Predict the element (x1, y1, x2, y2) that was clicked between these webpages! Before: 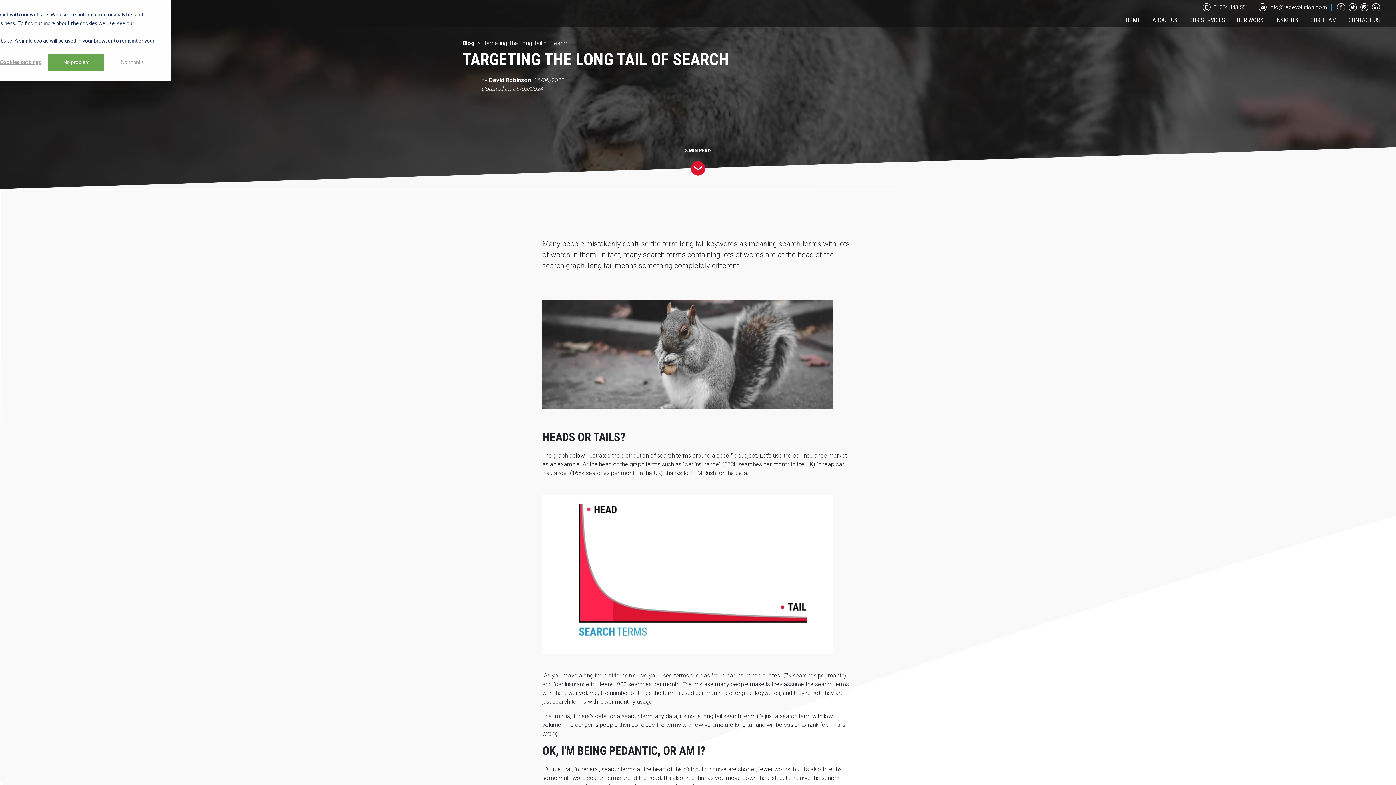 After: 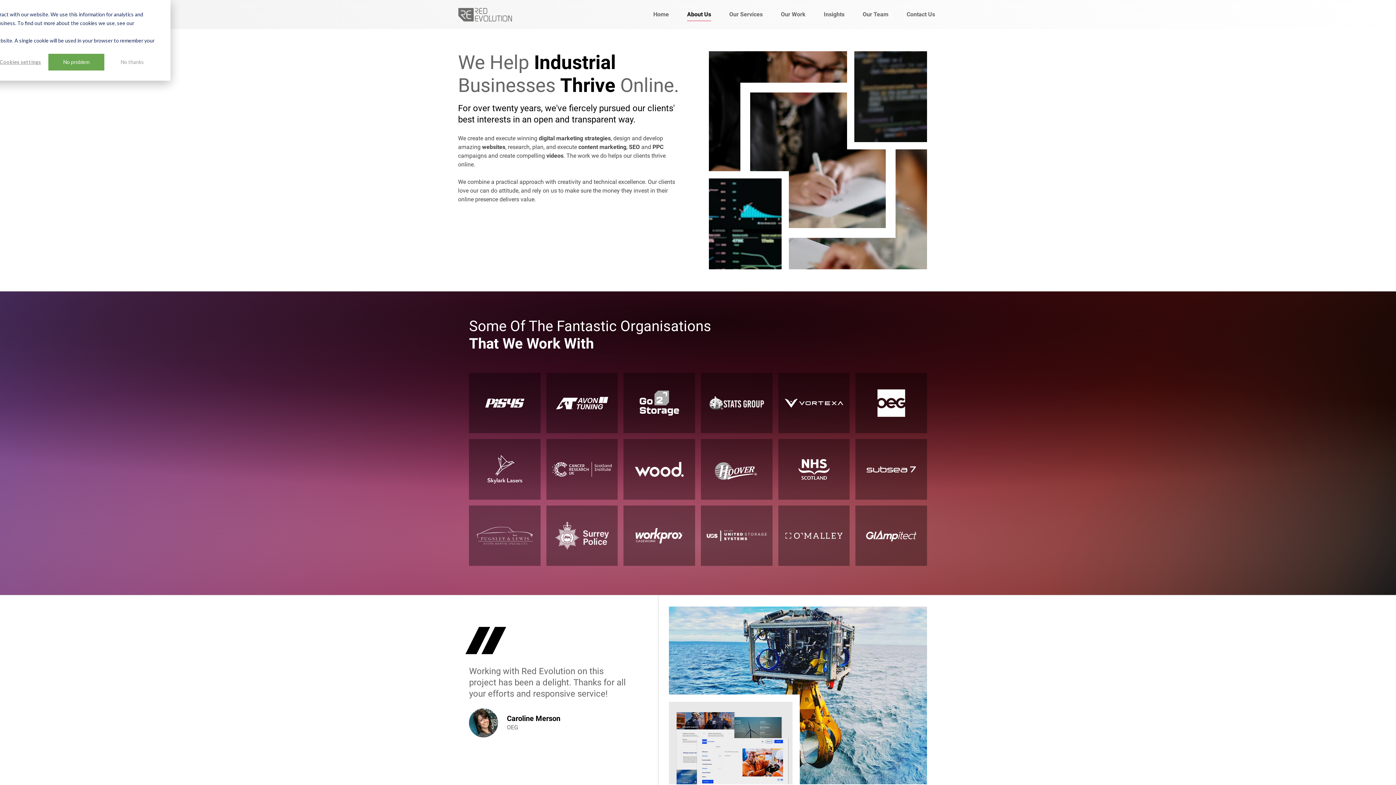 Action: label: ABOUT US bbox: (1152, 12, 1177, 27)